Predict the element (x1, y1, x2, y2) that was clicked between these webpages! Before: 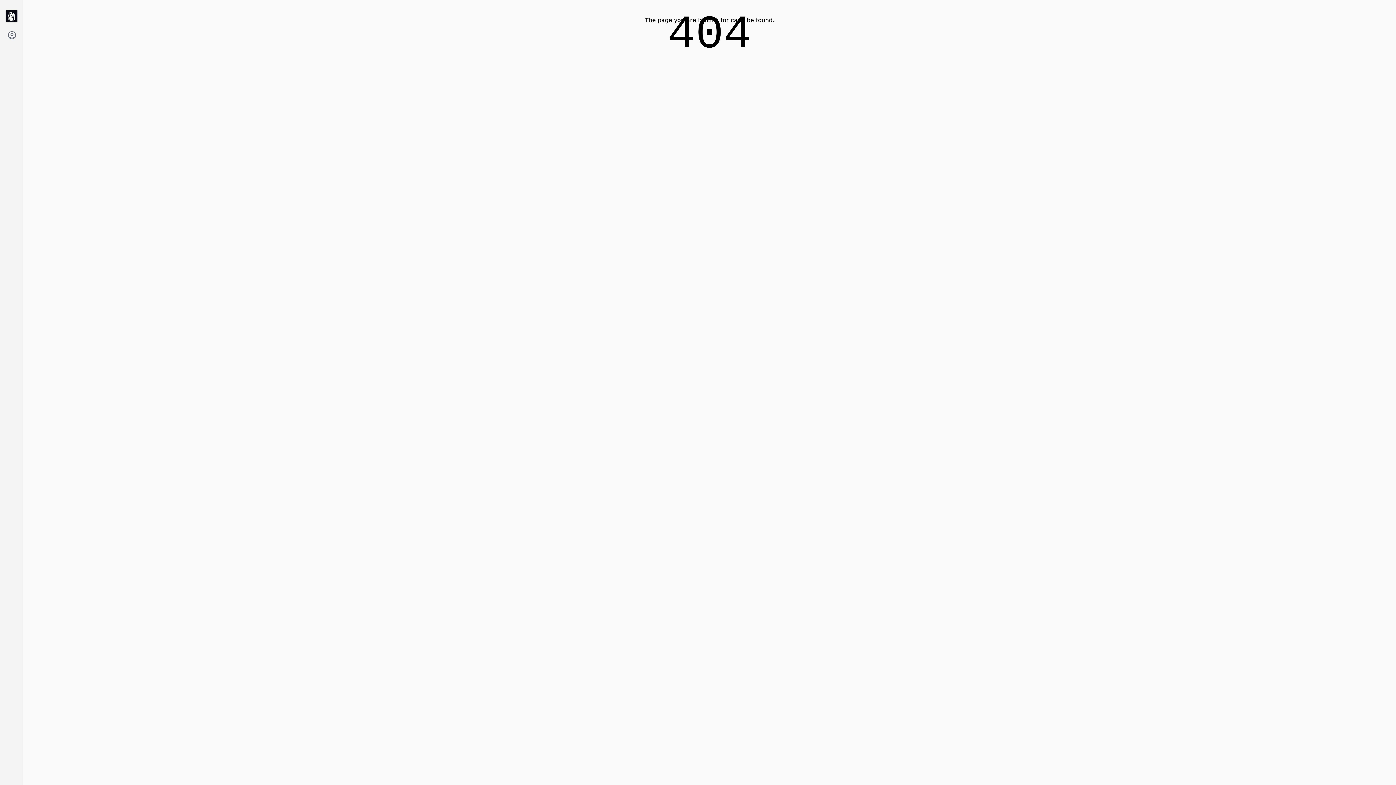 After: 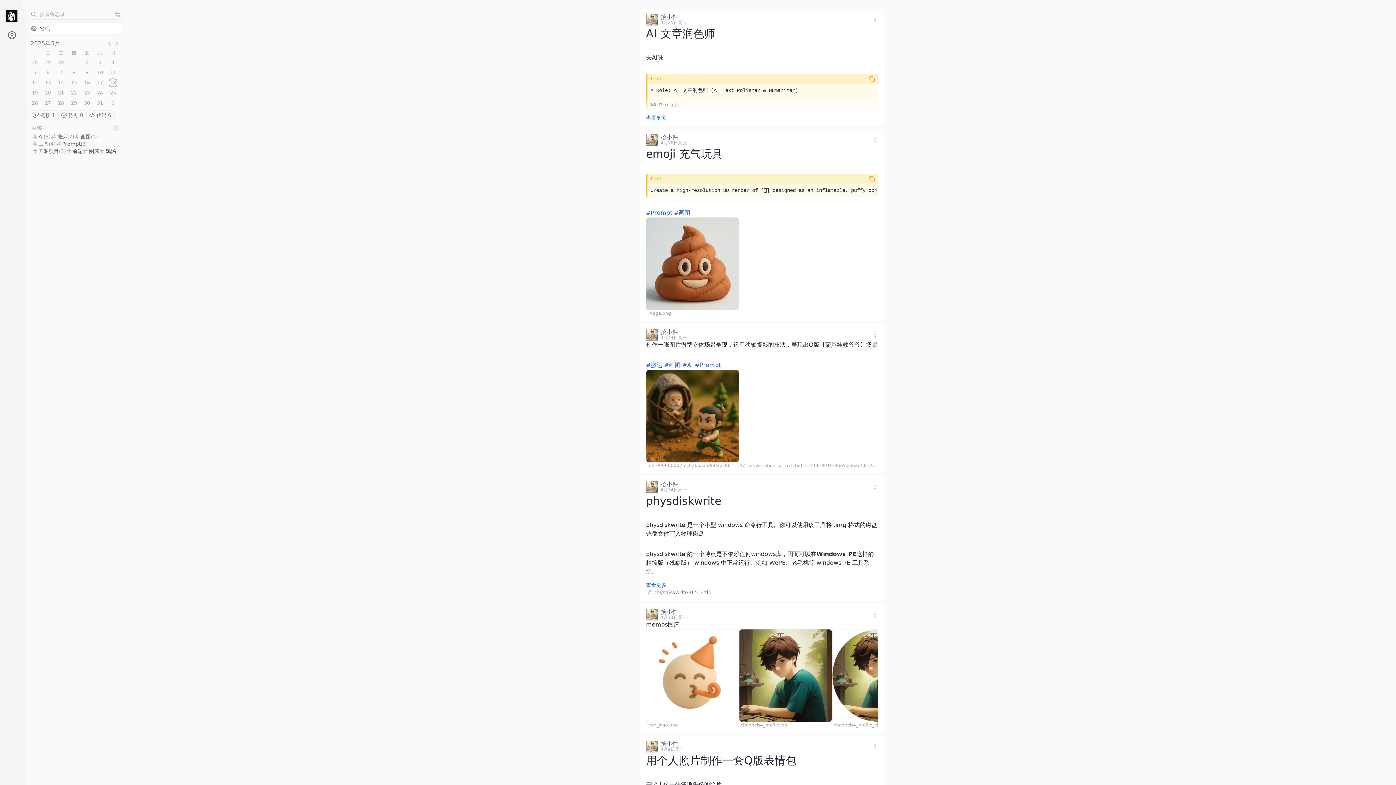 Action: bbox: (4, 10, 18, 21)